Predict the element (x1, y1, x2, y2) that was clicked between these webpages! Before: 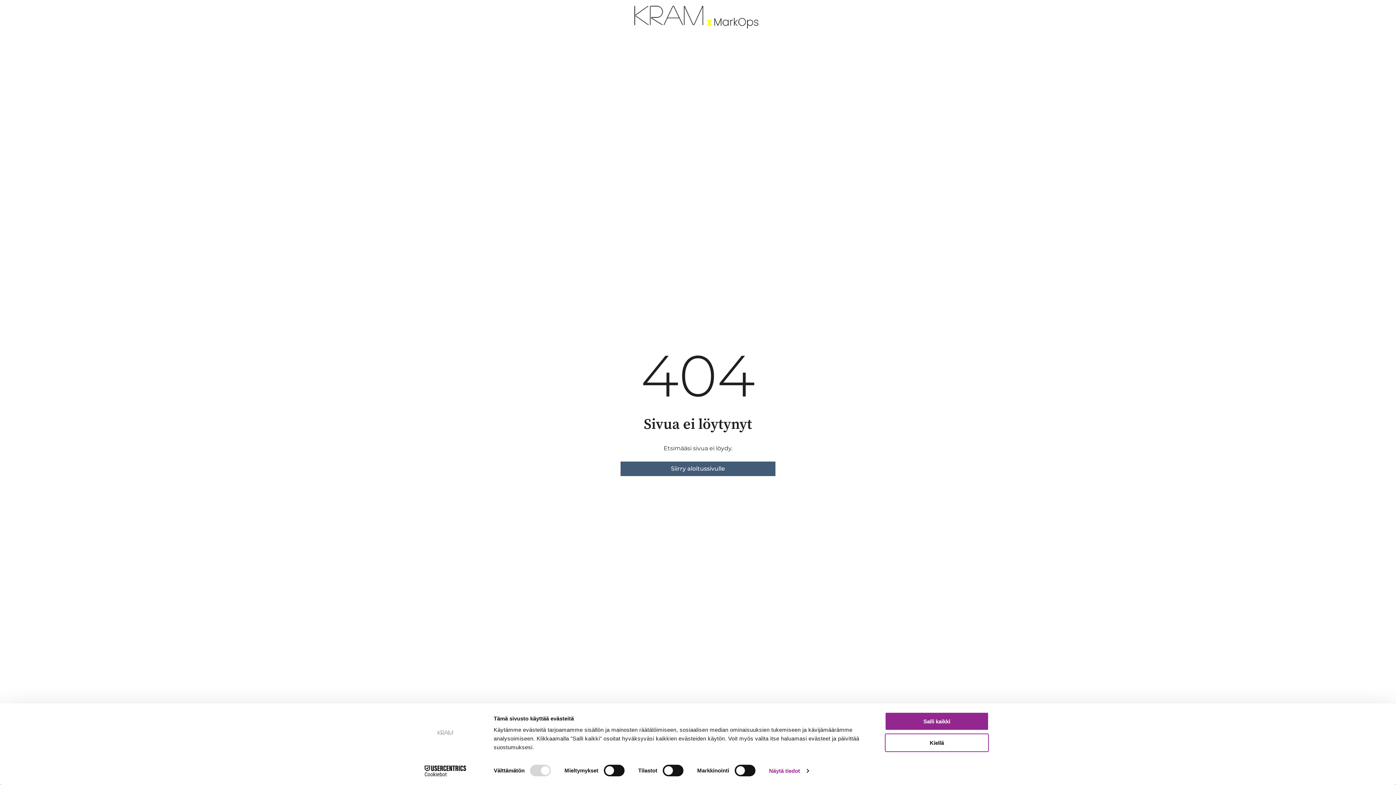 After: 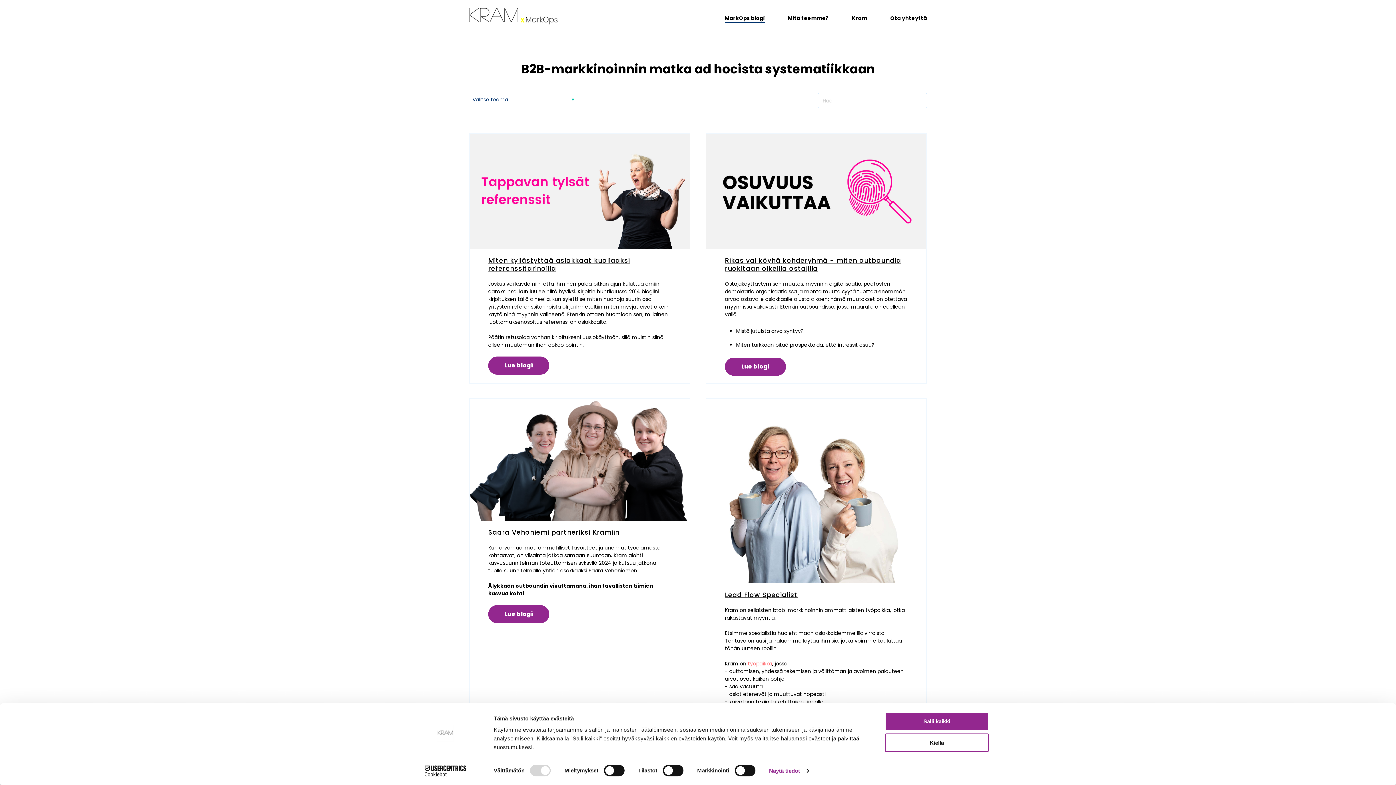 Action: label: Siirry aloitussivulle bbox: (620, 461, 775, 476)